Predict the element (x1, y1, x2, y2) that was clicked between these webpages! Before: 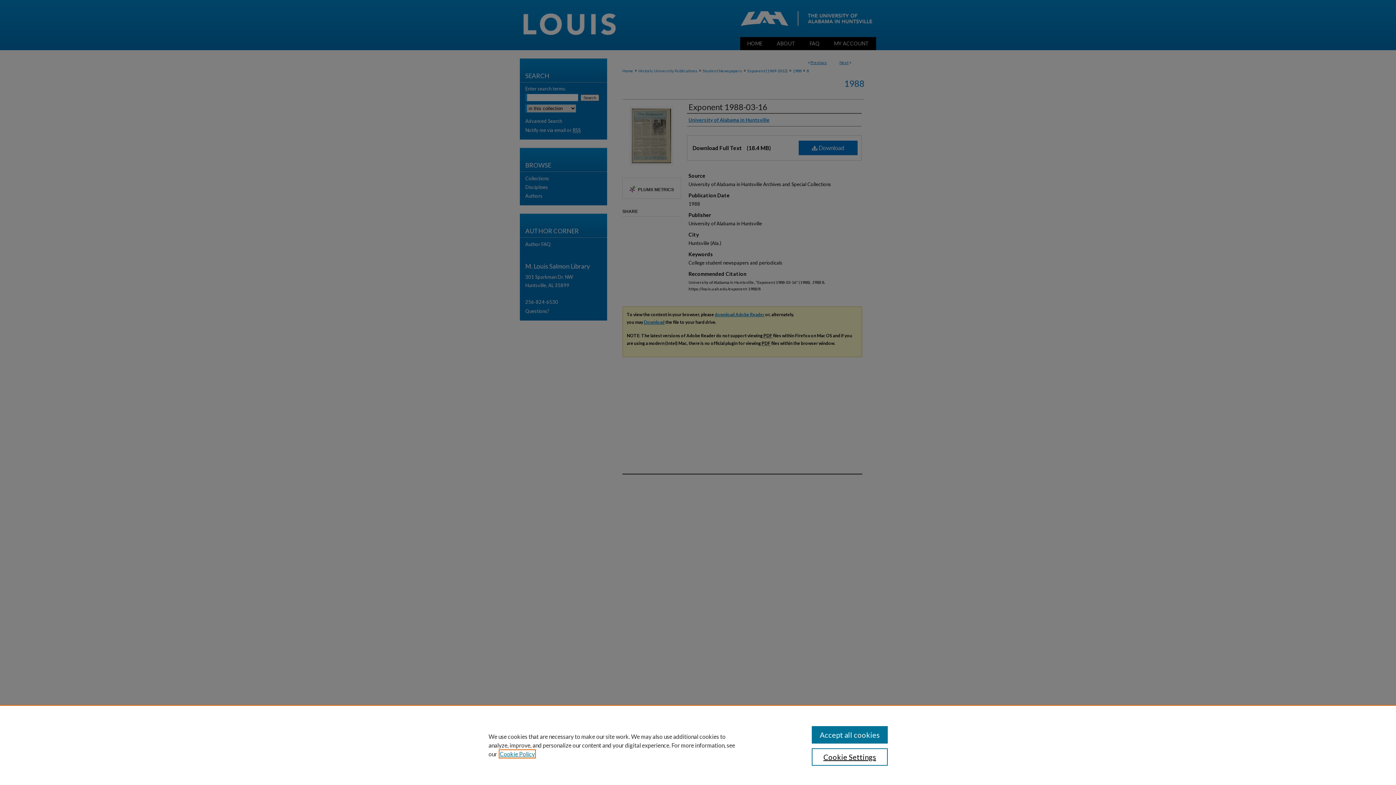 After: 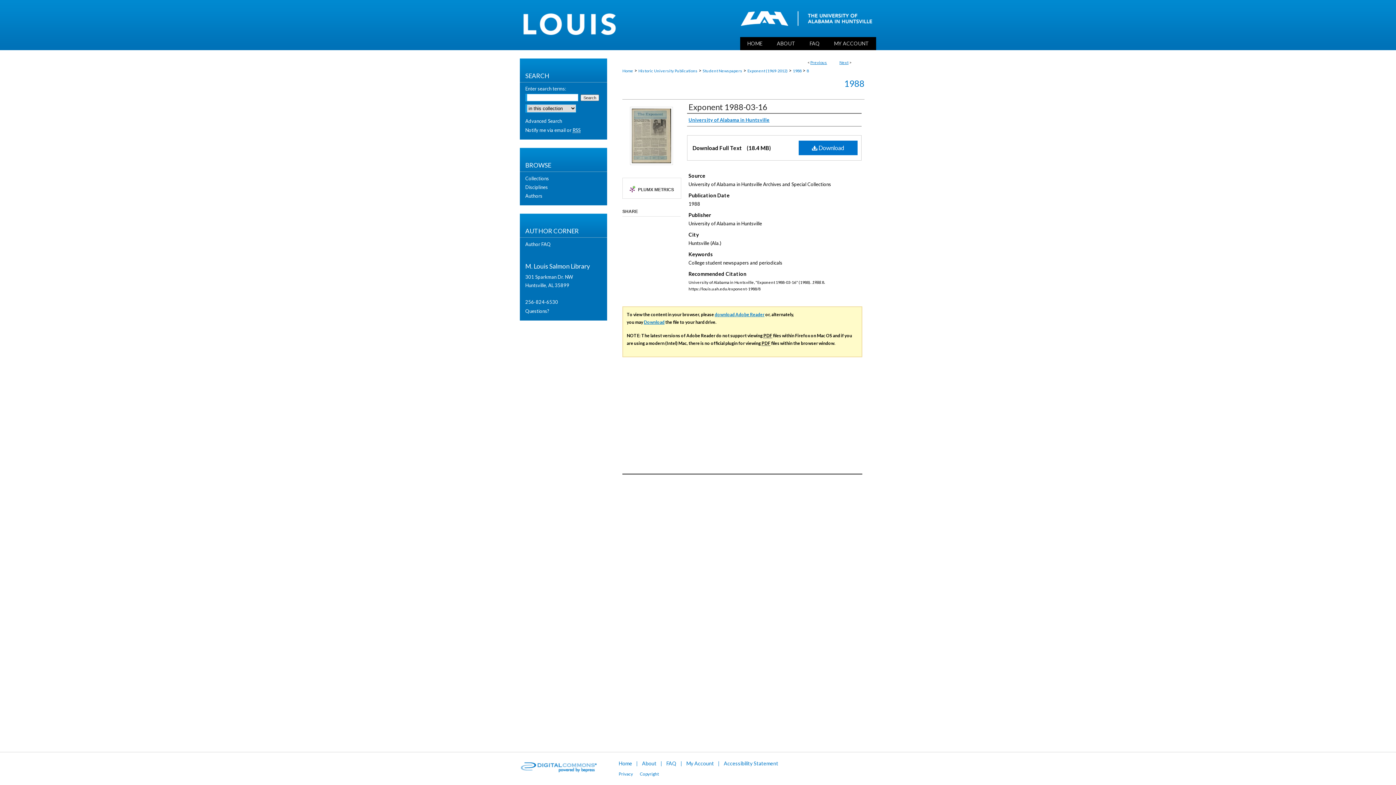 Action: label: Accept all cookies bbox: (811, 726, 887, 744)